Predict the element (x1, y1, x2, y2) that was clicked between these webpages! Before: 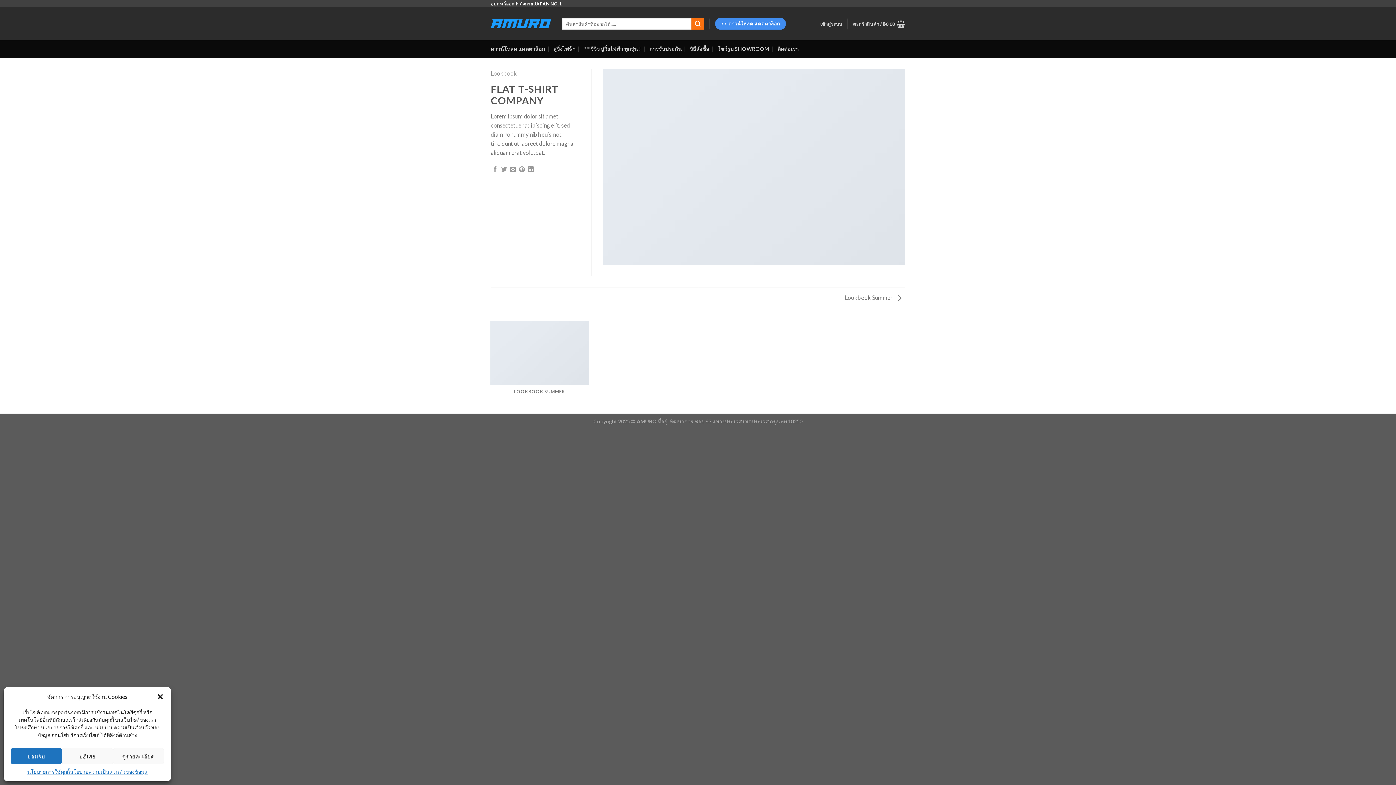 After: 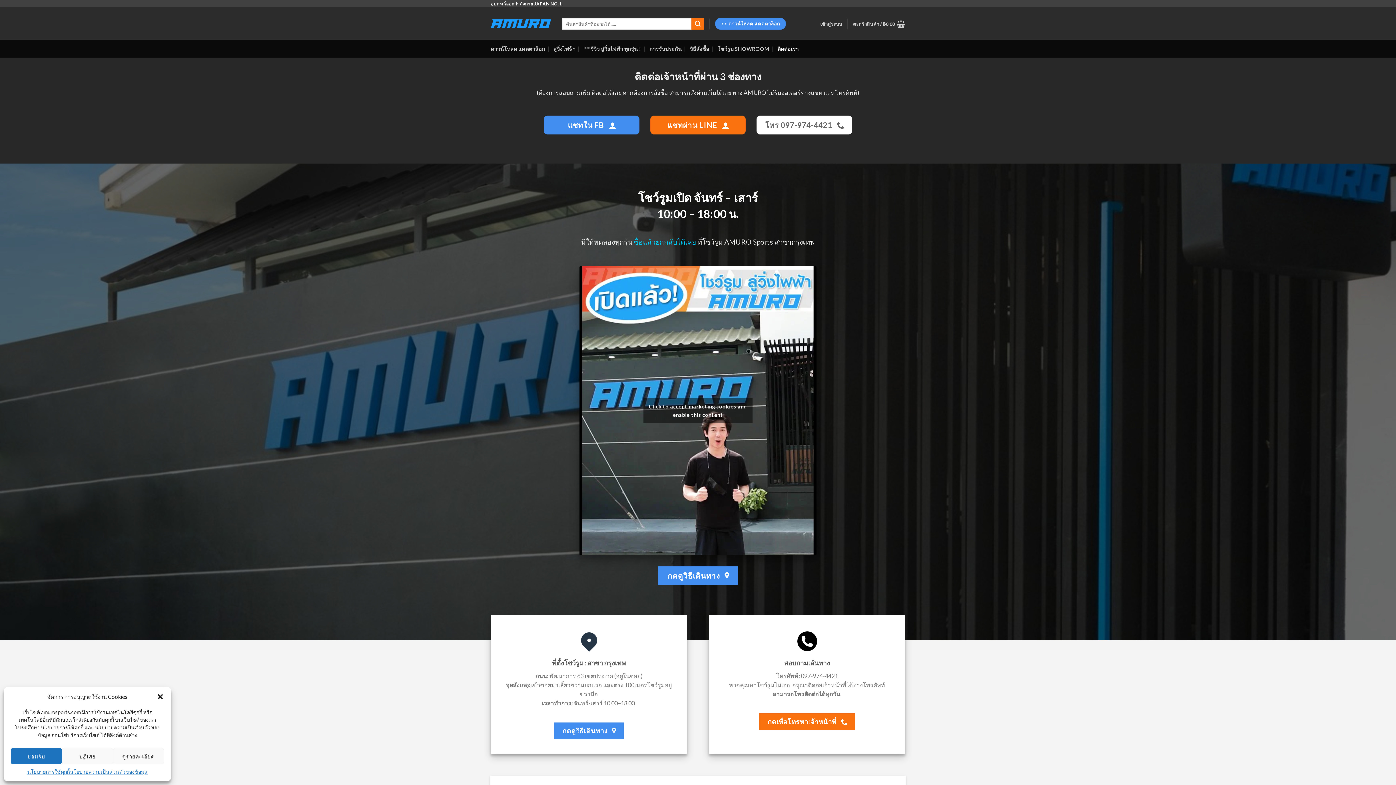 Action: label: ติดต่อเรา bbox: (777, 40, 798, 57)